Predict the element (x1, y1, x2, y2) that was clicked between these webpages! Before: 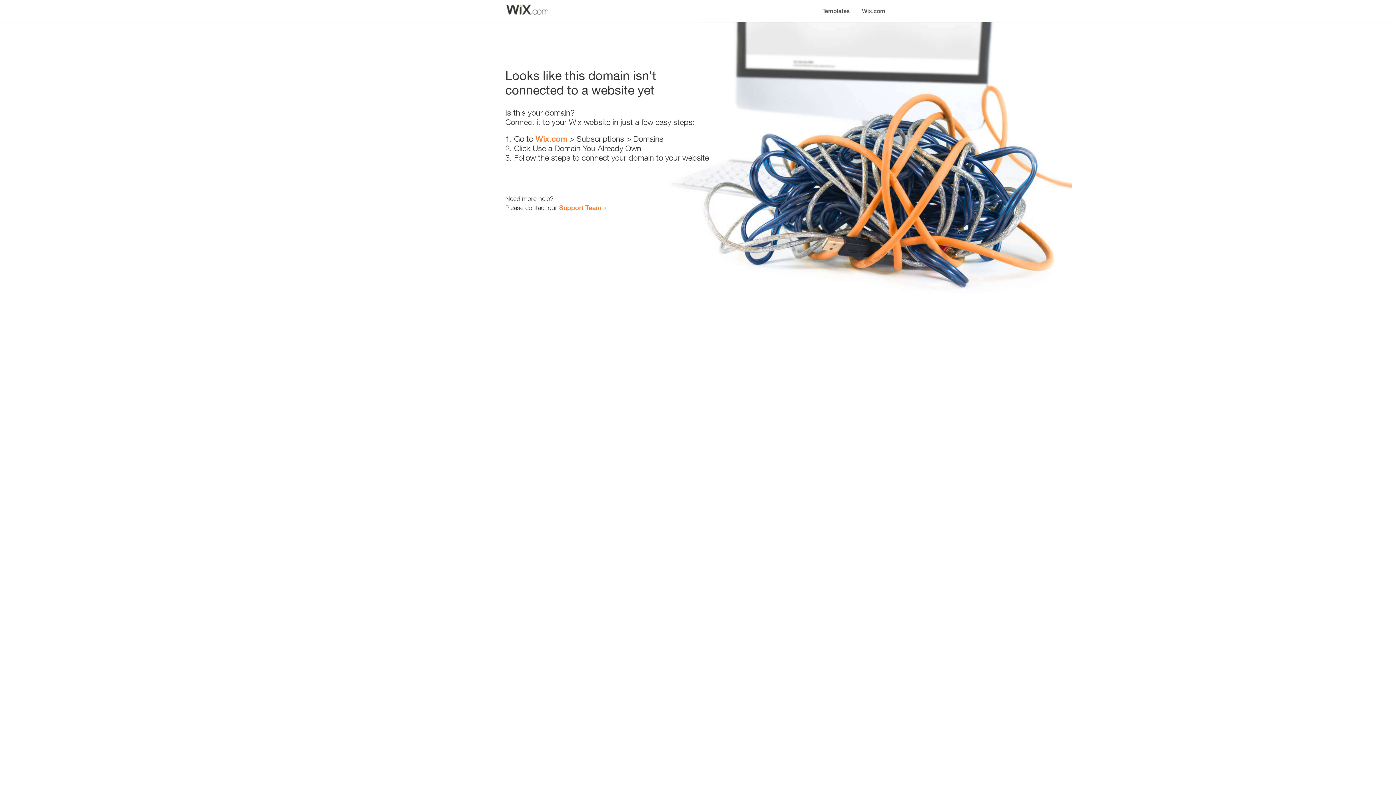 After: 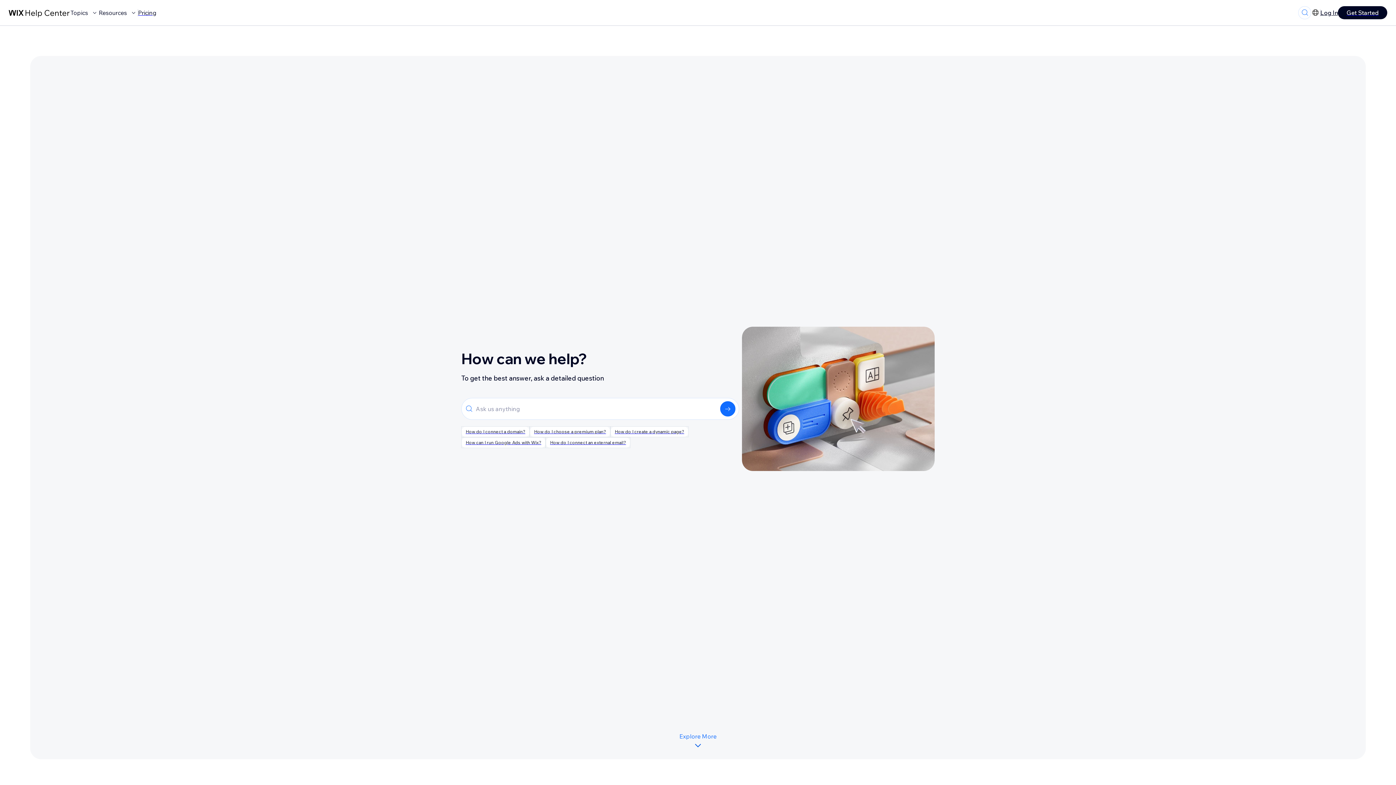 Action: label: Support Team bbox: (559, 203, 601, 211)